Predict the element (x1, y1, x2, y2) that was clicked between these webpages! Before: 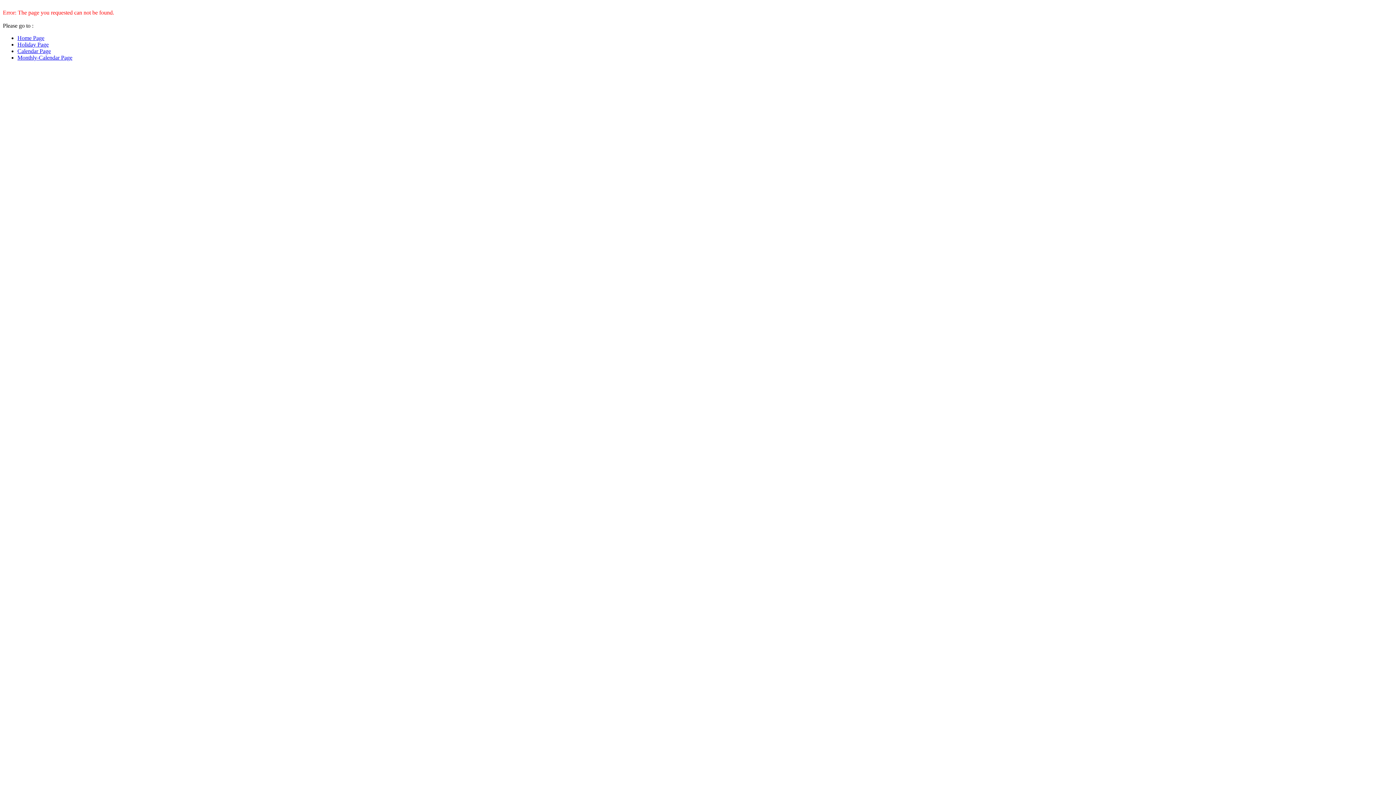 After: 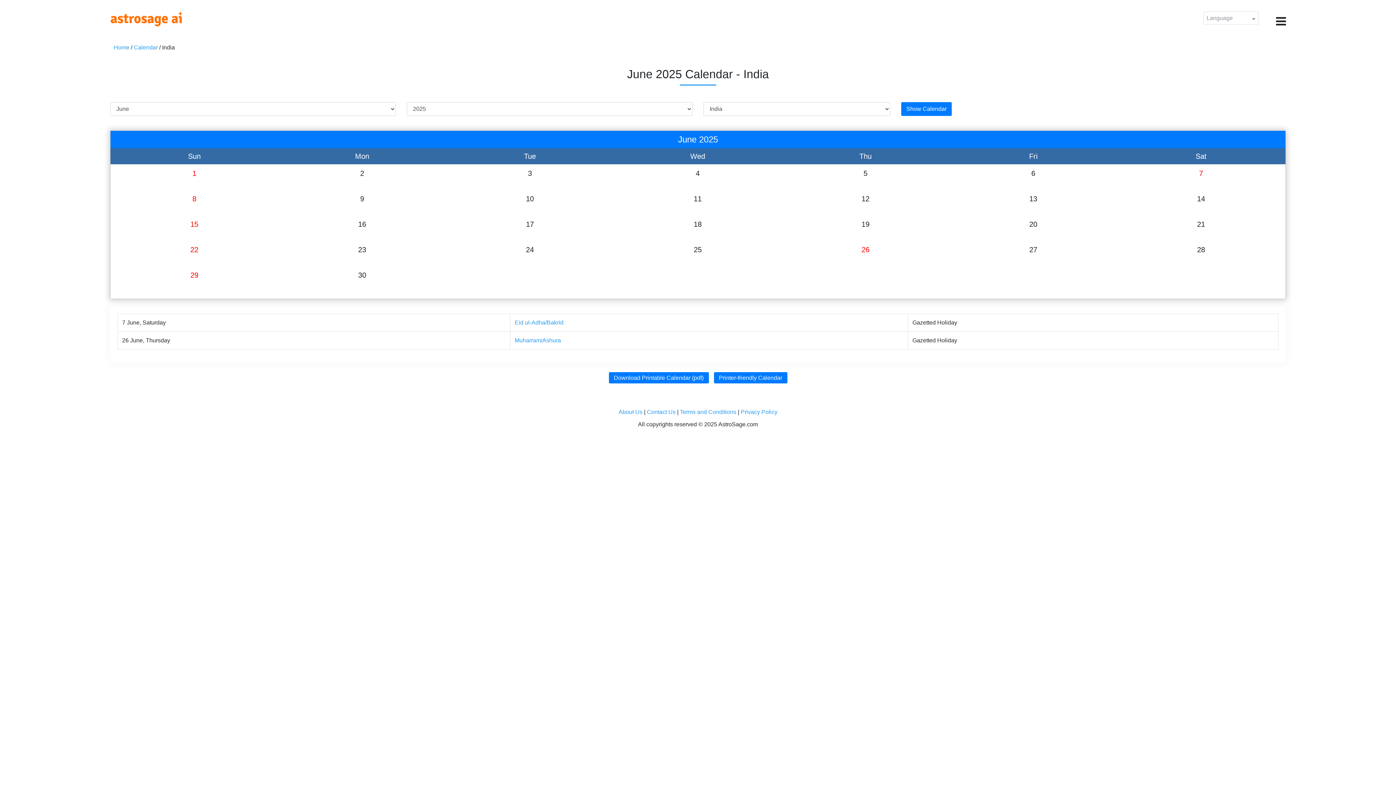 Action: label: Monthly-Calendar Page bbox: (17, 54, 72, 60)